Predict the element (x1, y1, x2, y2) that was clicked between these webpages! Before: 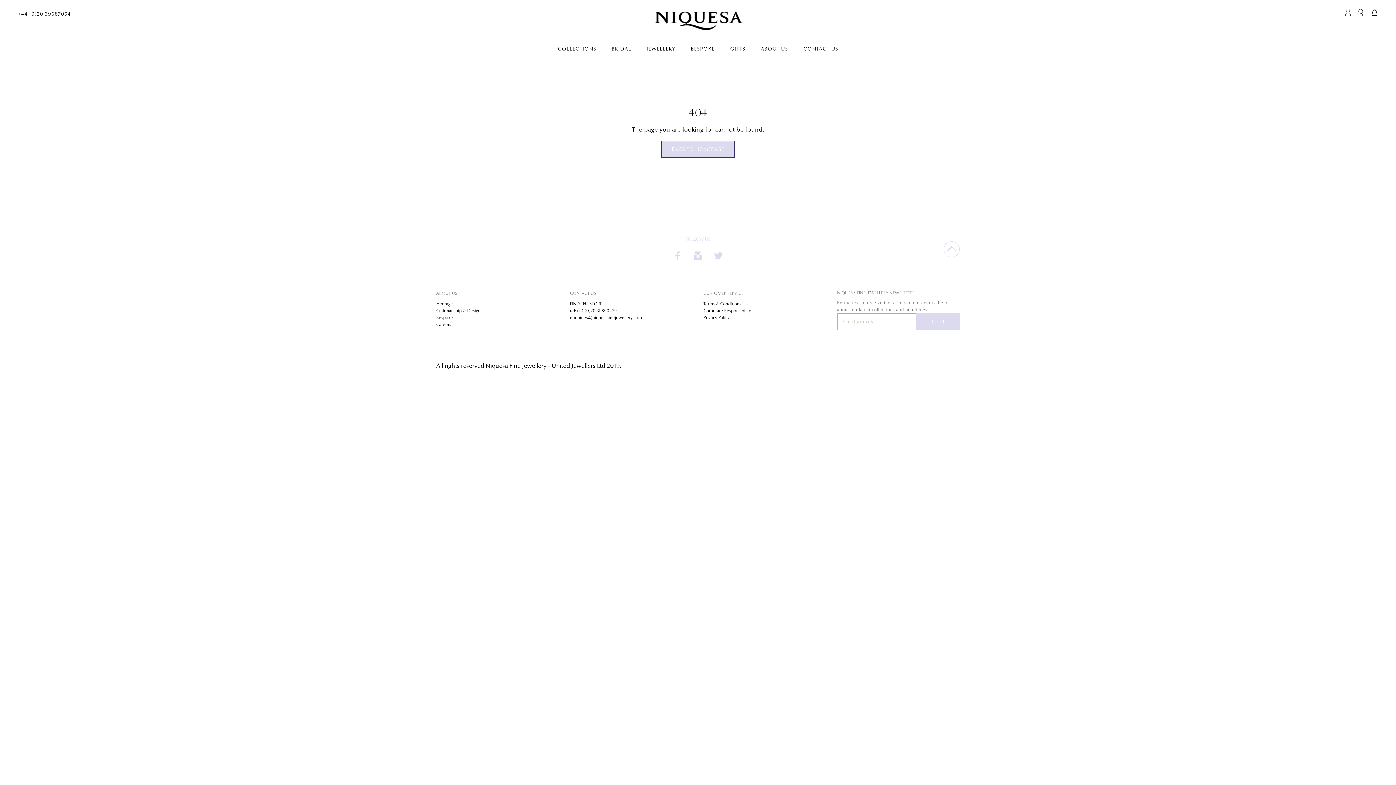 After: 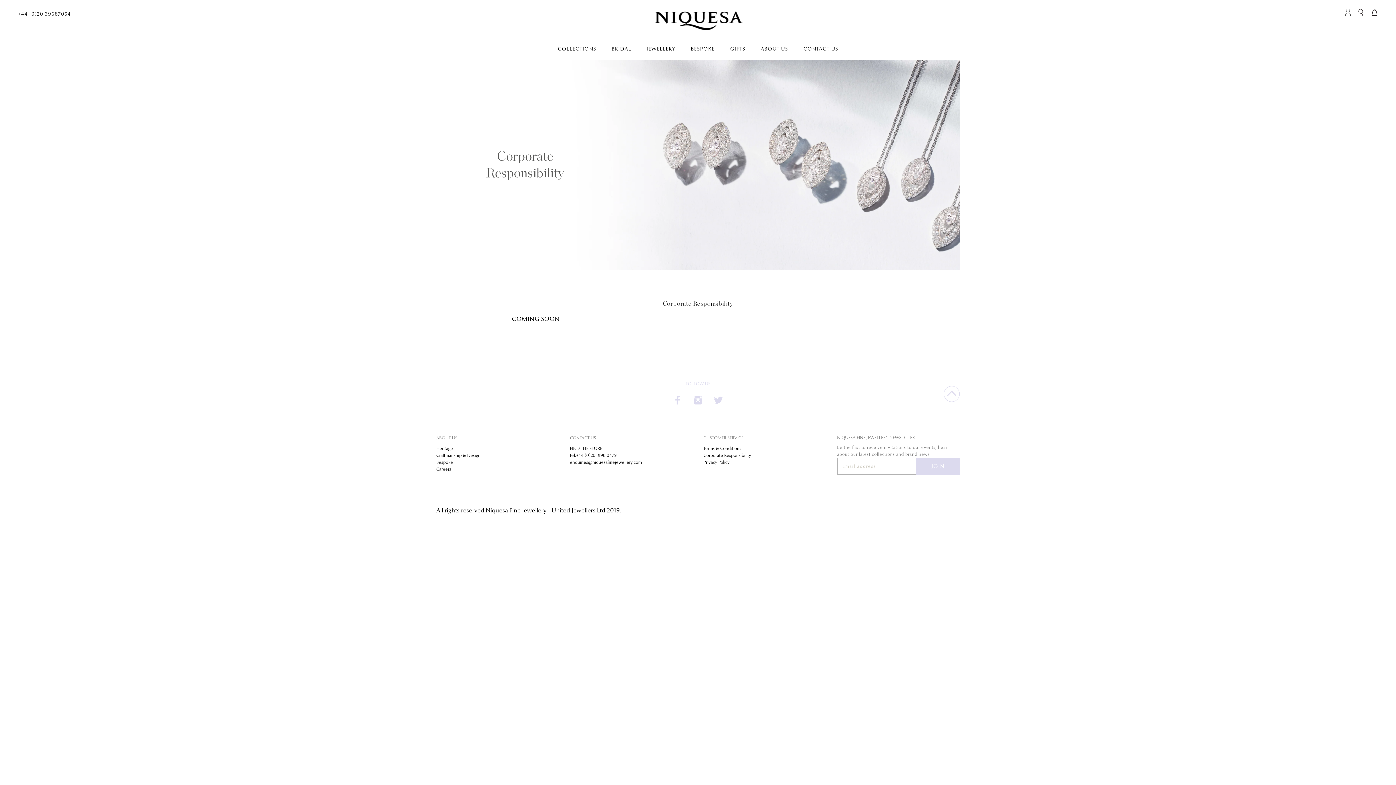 Action: bbox: (703, 307, 826, 314) label: Corporate Responsibility